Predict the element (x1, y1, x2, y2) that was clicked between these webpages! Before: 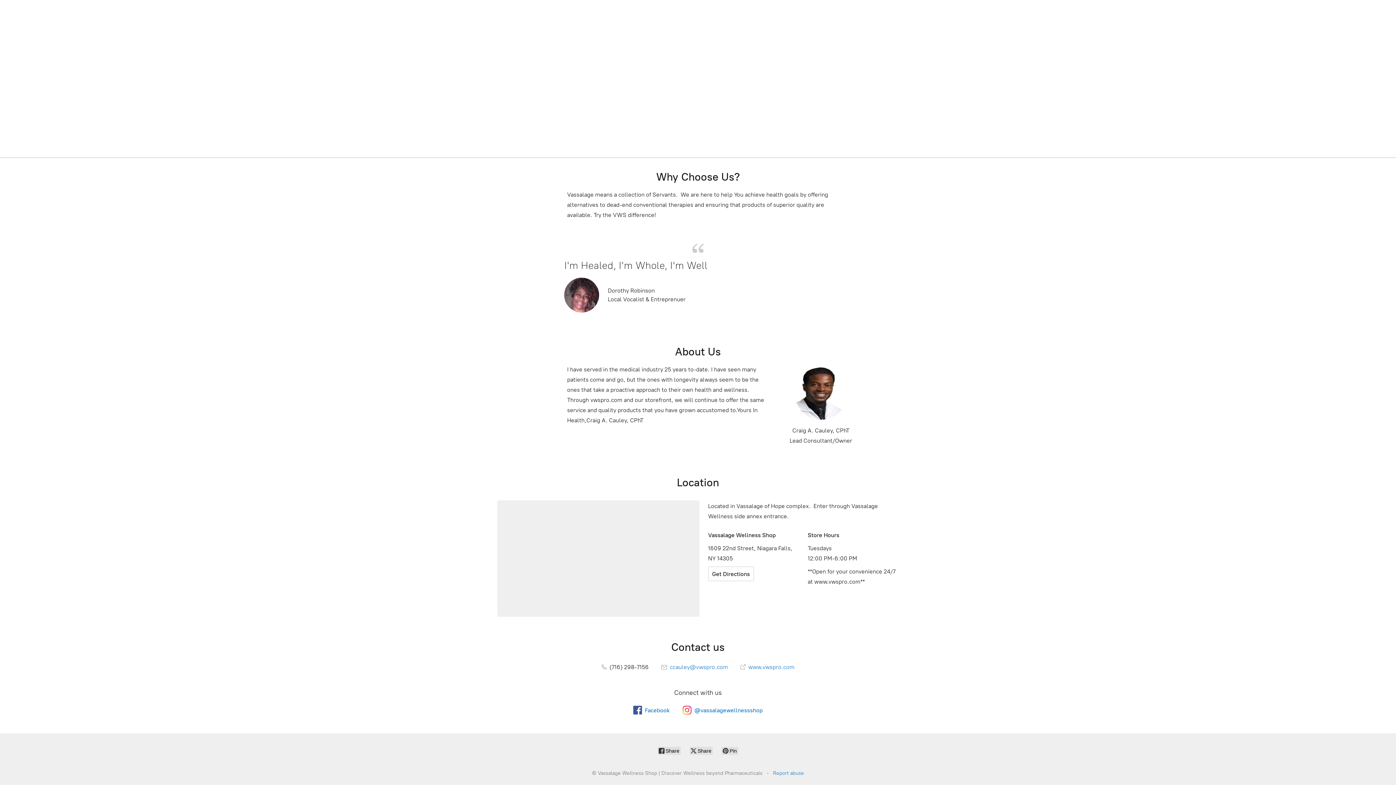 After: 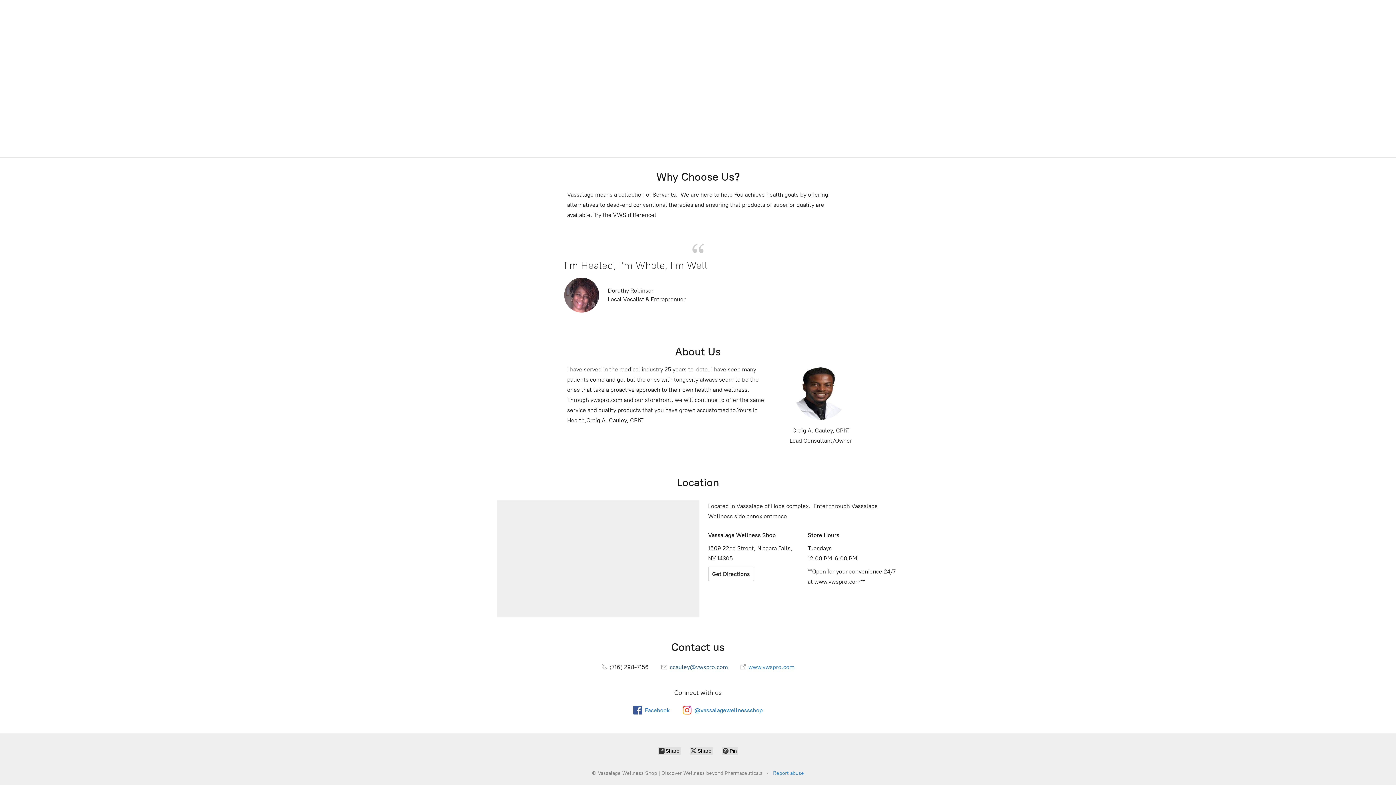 Action: bbox: (661, 664, 728, 670) label:  ccauley@vwspro.com